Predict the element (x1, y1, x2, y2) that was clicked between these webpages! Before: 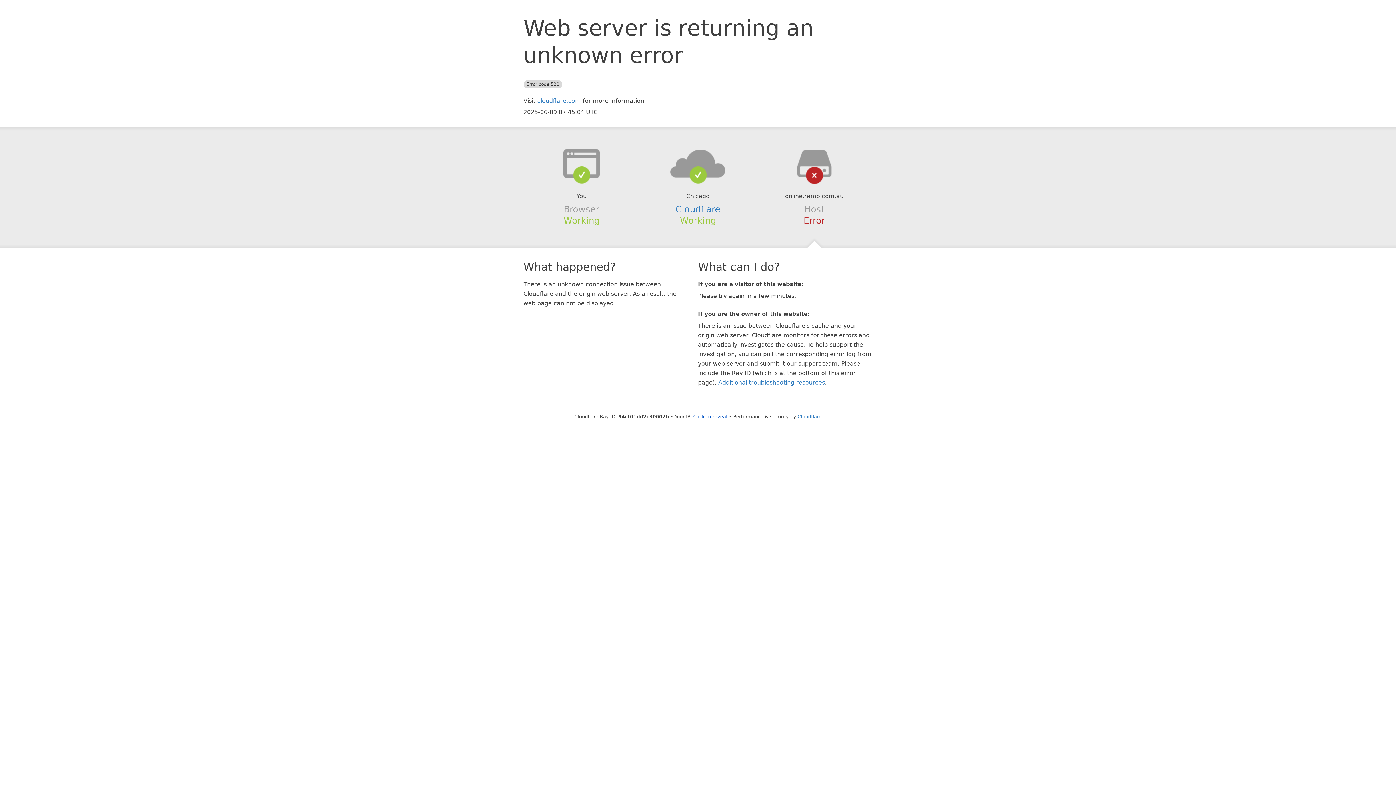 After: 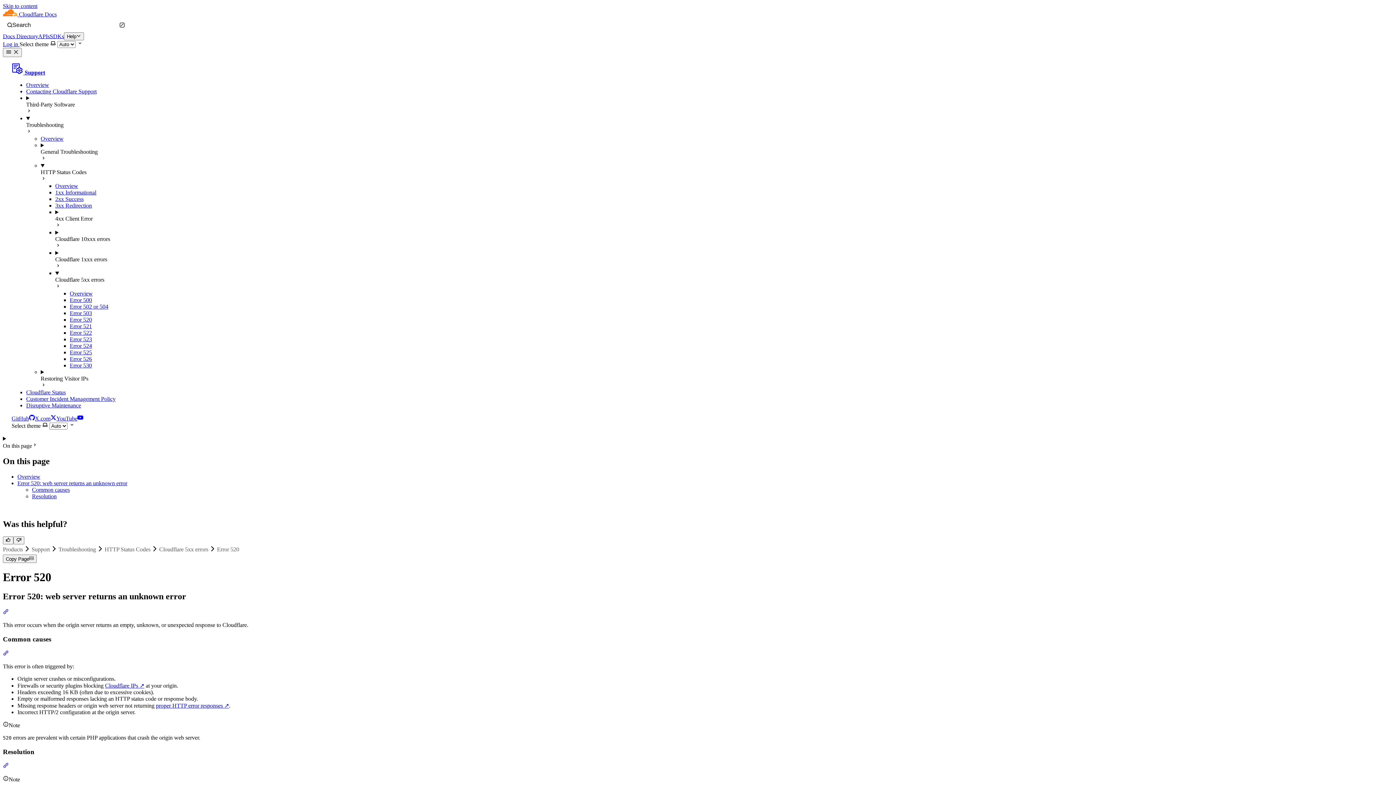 Action: bbox: (718, 379, 825, 386) label: Additional troubleshooting resources